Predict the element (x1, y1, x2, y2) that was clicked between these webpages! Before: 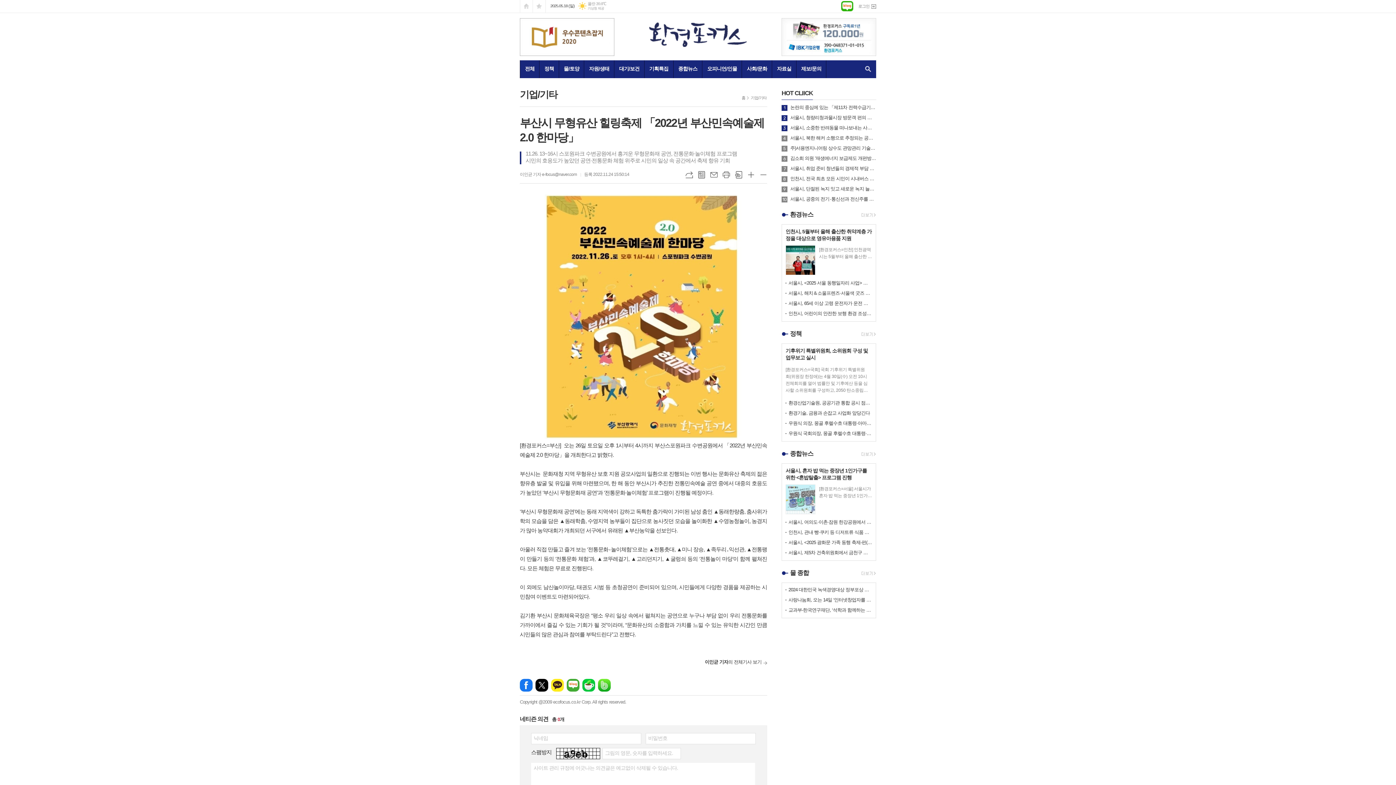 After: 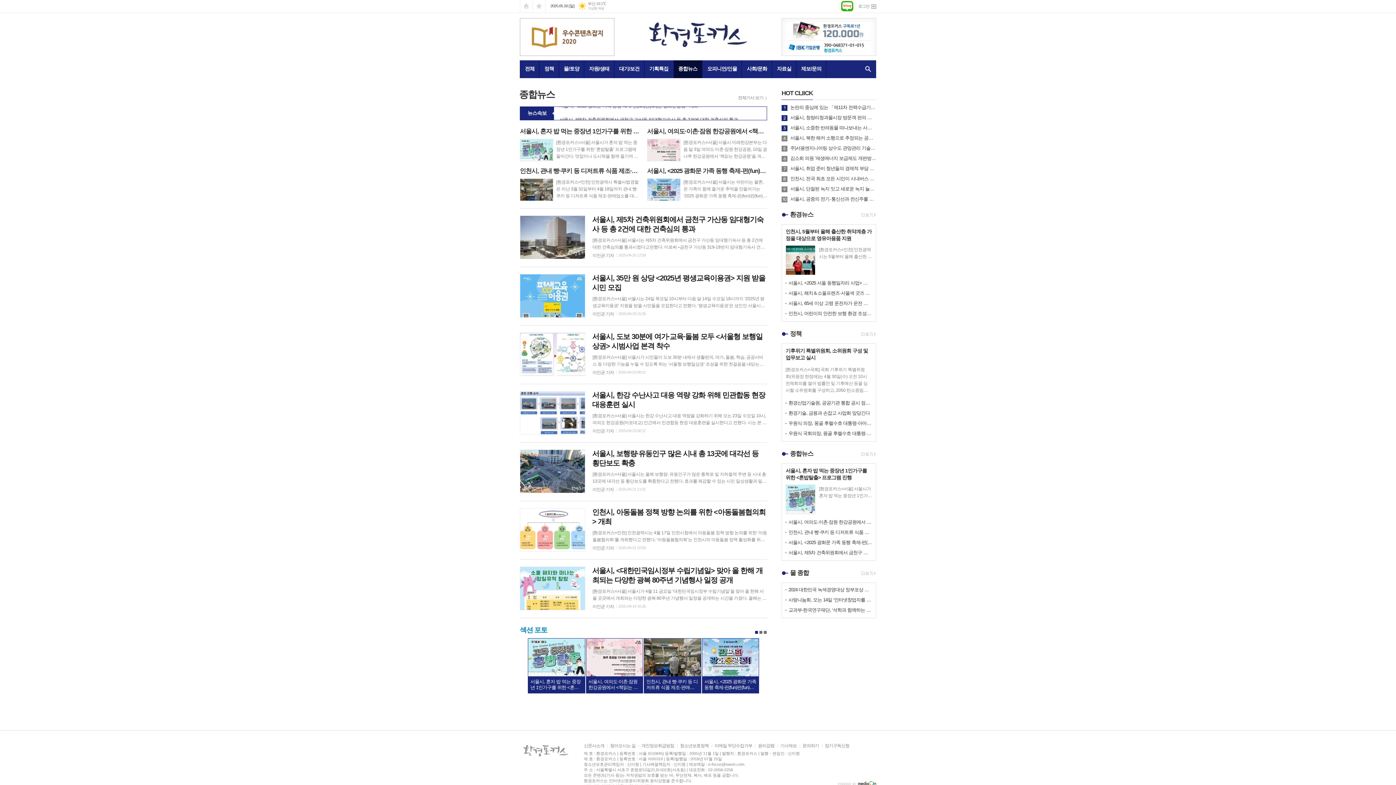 Action: bbox: (673, 60, 702, 78) label: 종합뉴스